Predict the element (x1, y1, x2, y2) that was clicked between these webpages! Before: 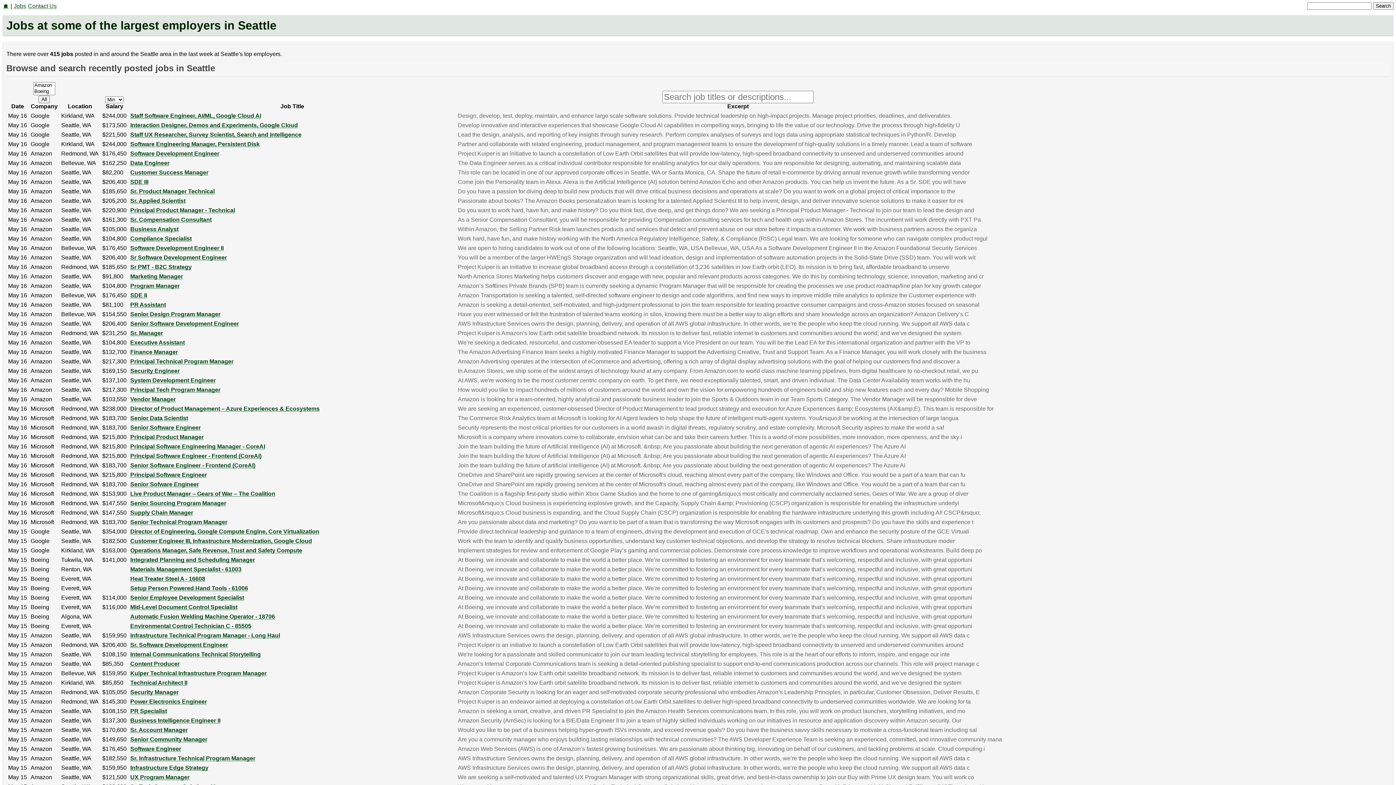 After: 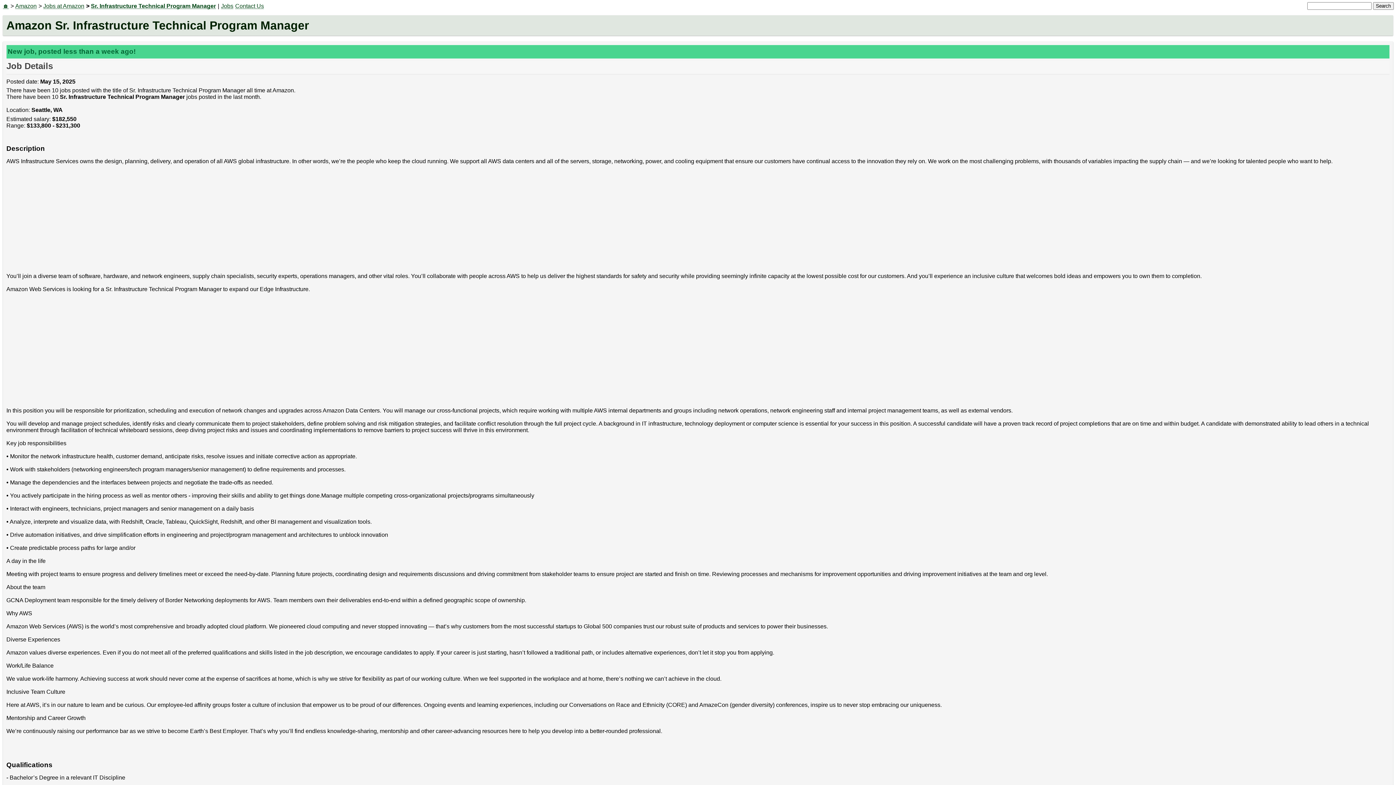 Action: label: Sr. Infrastructure Technical Program Manager bbox: (130, 755, 255, 762)